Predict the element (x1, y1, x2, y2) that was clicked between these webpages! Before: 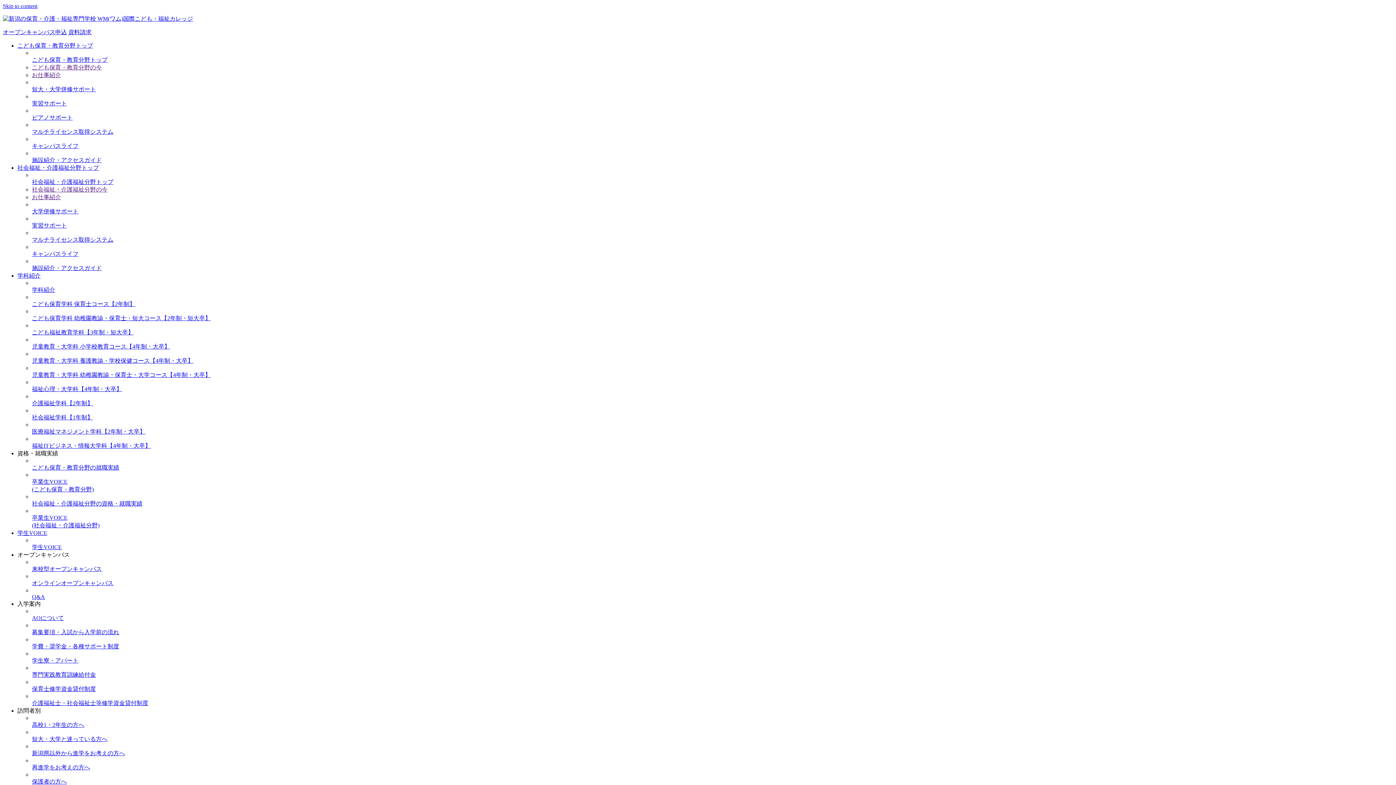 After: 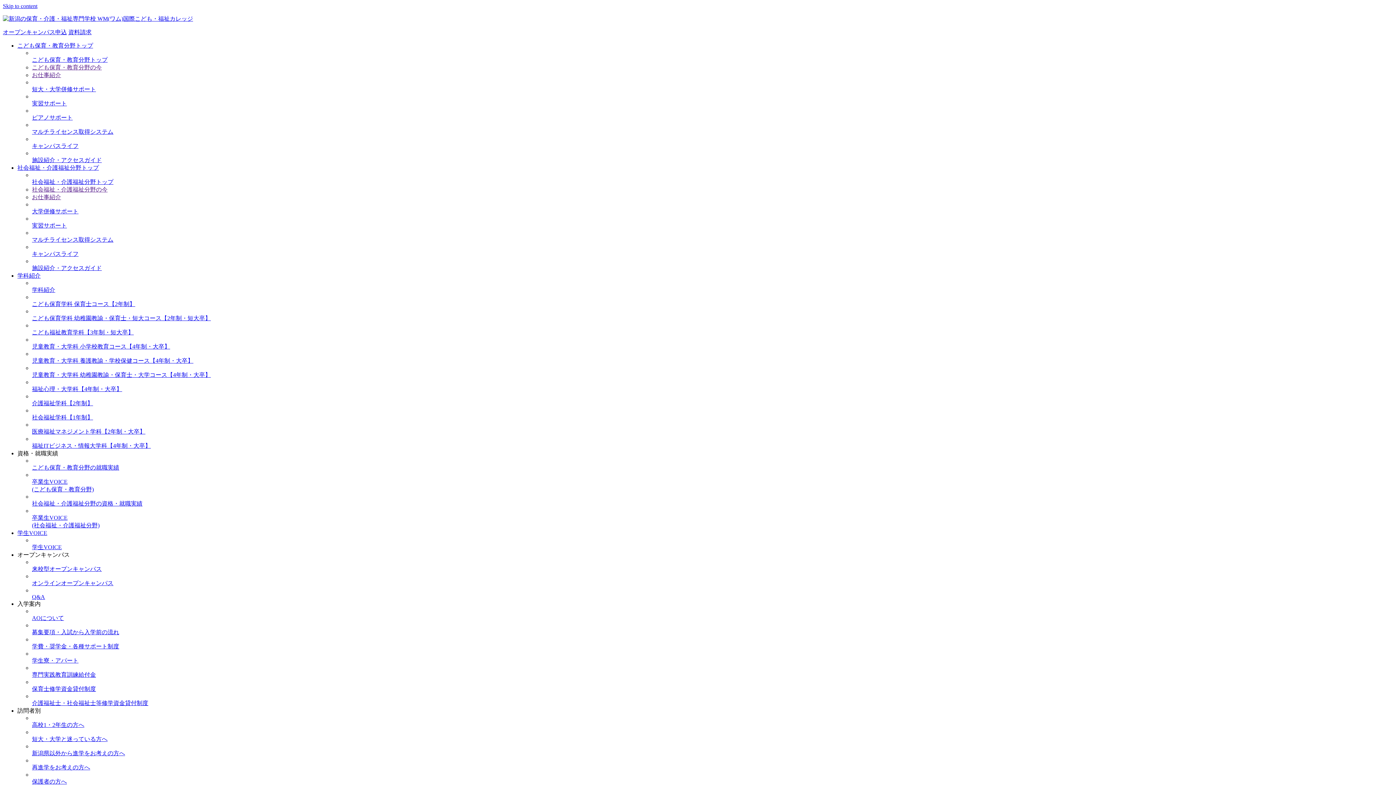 Action: bbox: (32, 700, 148, 706) label: 
介護福祉士・社会福祉士等修学資金貸付制度